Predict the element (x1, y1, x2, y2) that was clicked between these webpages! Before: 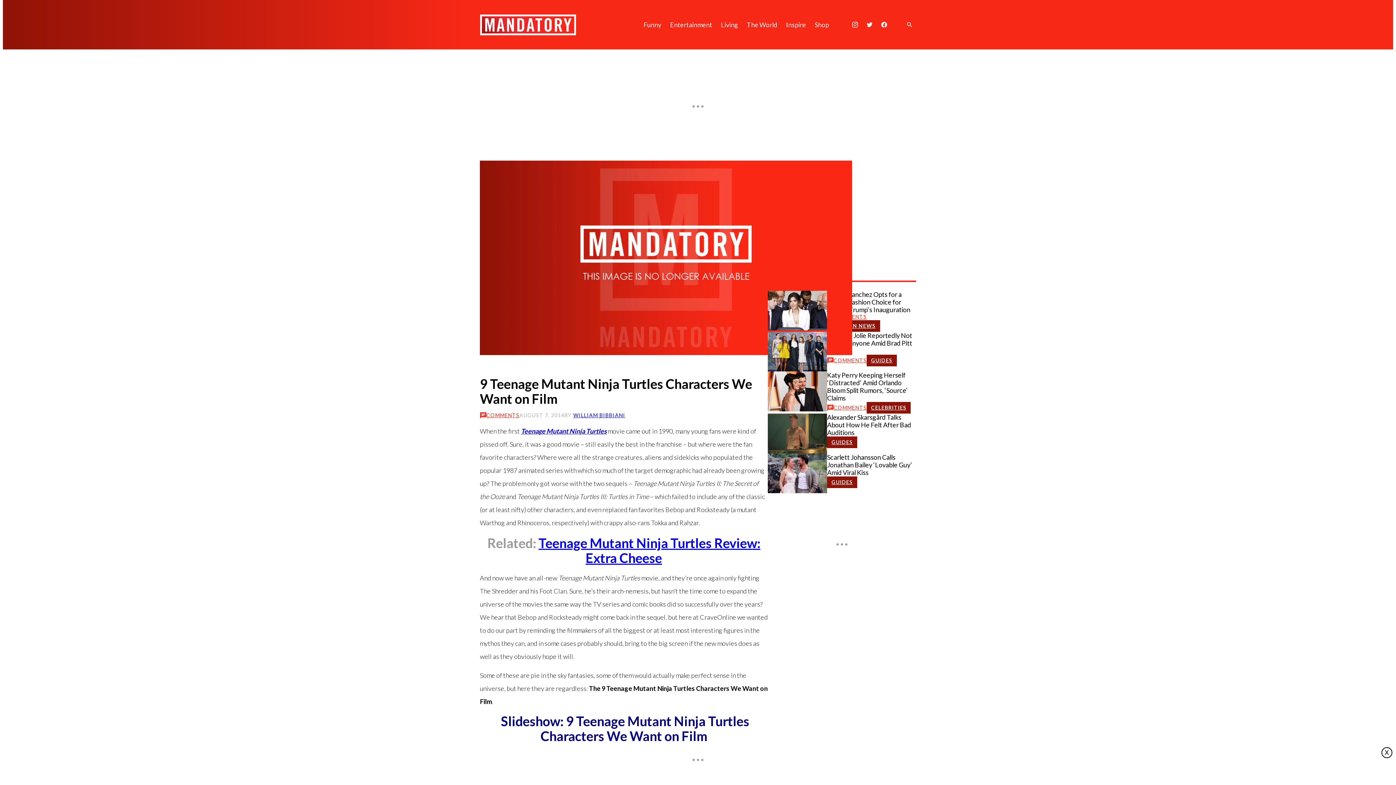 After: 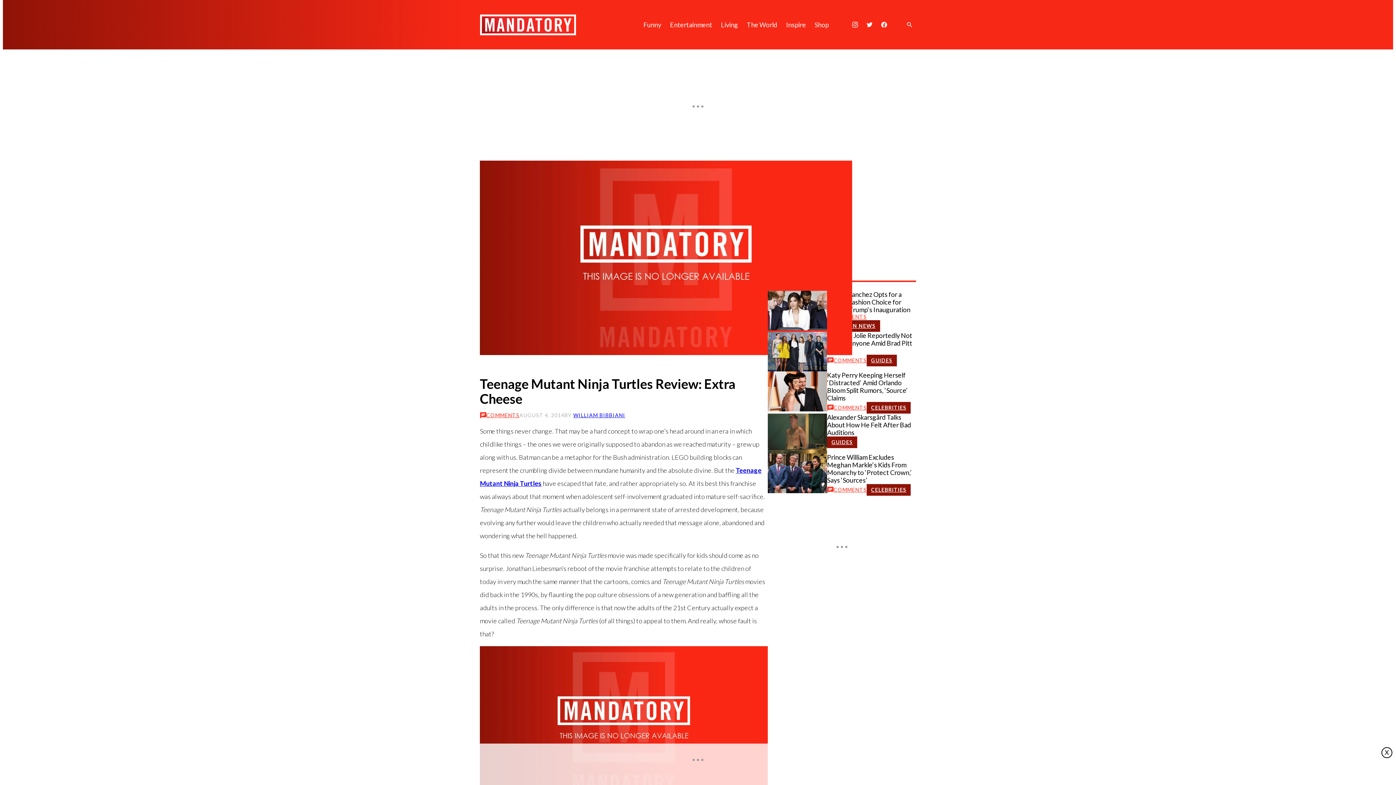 Action: bbox: (538, 535, 760, 566) label: Teenage Mutant Ninja Turtles Review: Extra Cheese